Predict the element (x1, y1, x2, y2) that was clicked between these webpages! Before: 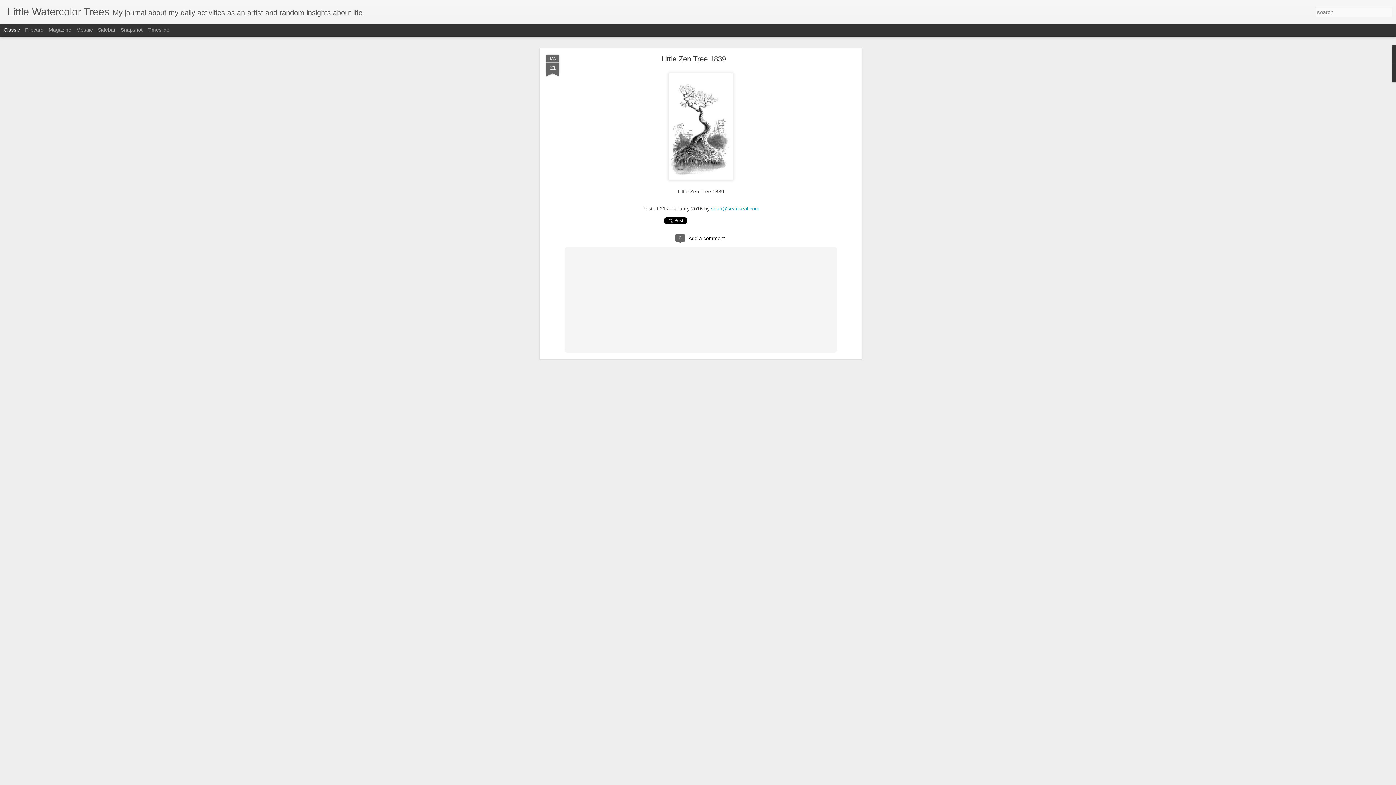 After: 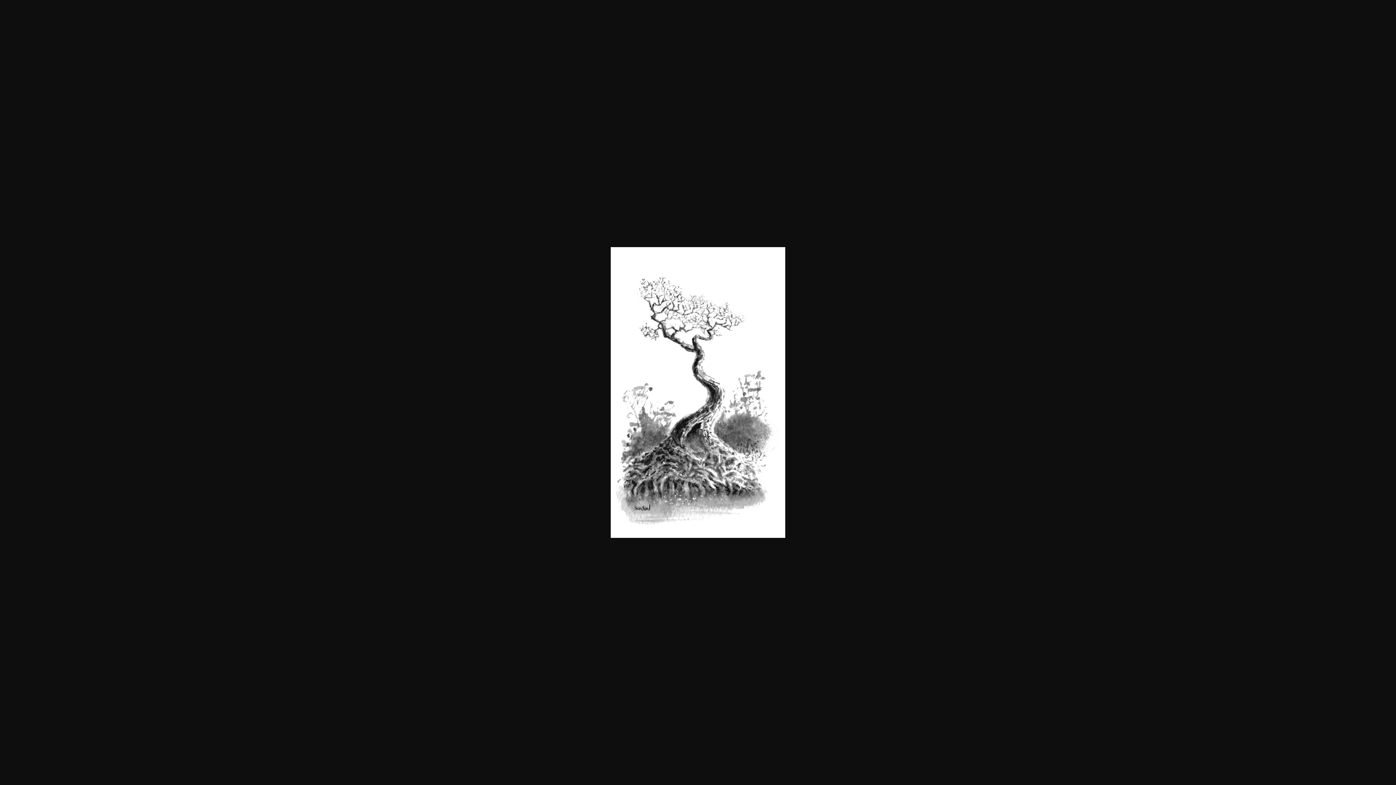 Action: bbox: (666, 162, 736, 168)